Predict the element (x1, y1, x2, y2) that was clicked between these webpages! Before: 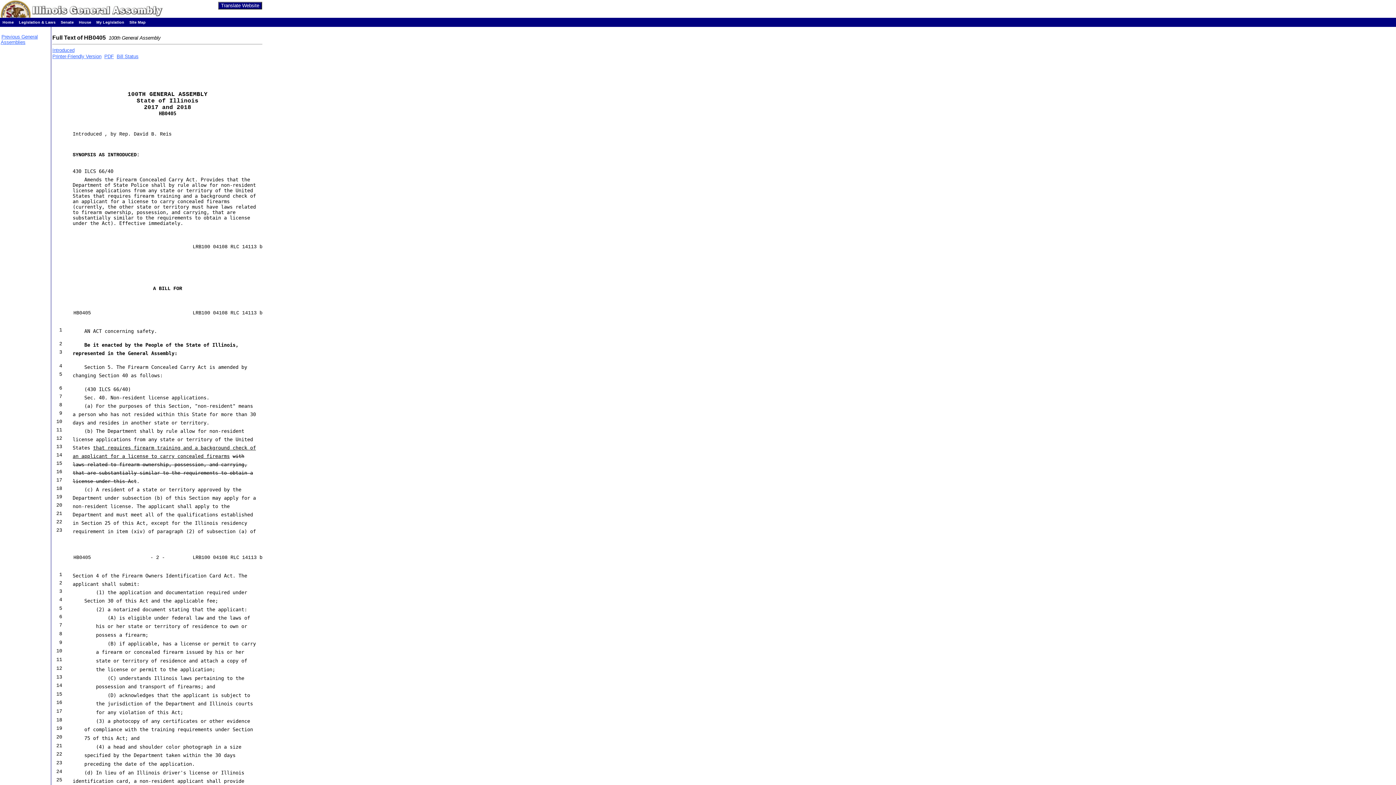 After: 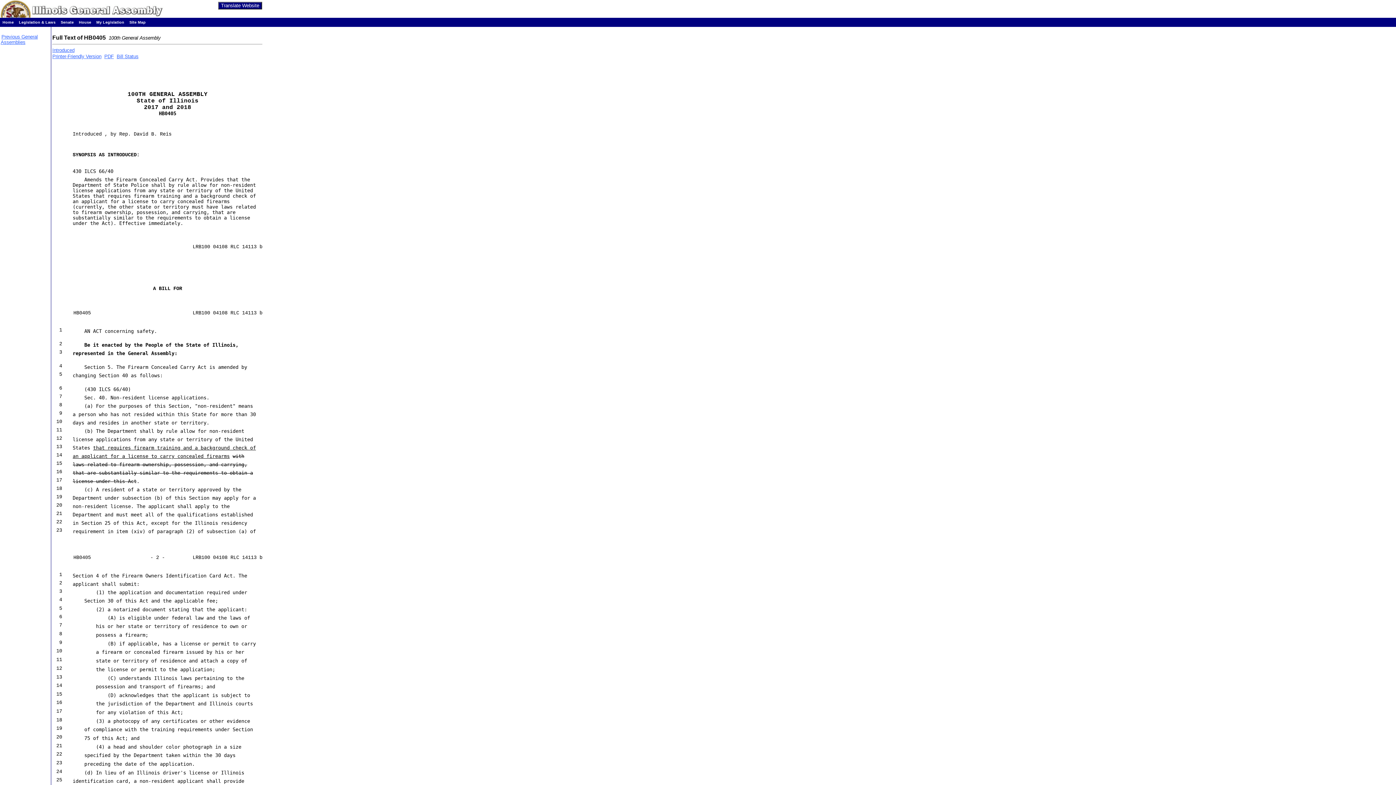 Action: bbox: (52, 47, 74, 53) label: Introduced